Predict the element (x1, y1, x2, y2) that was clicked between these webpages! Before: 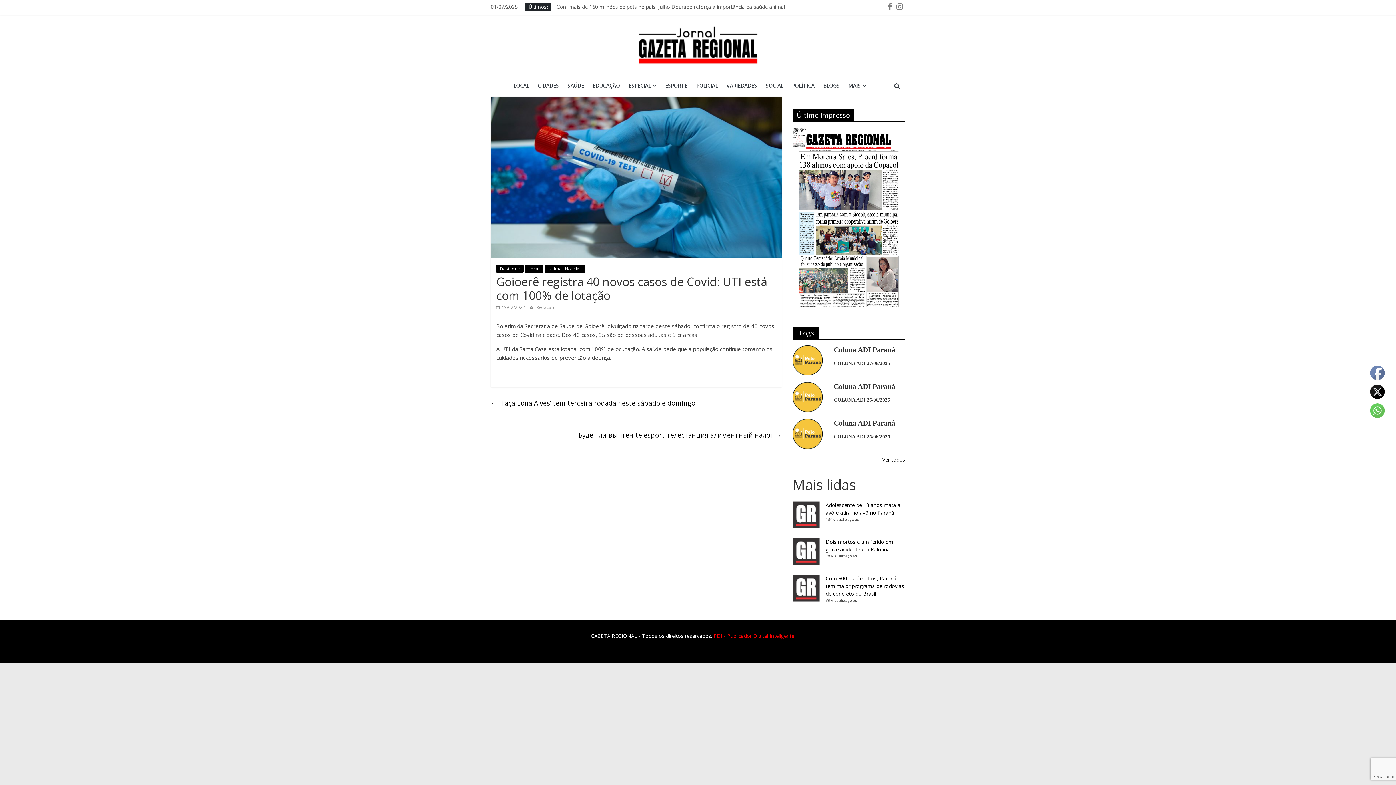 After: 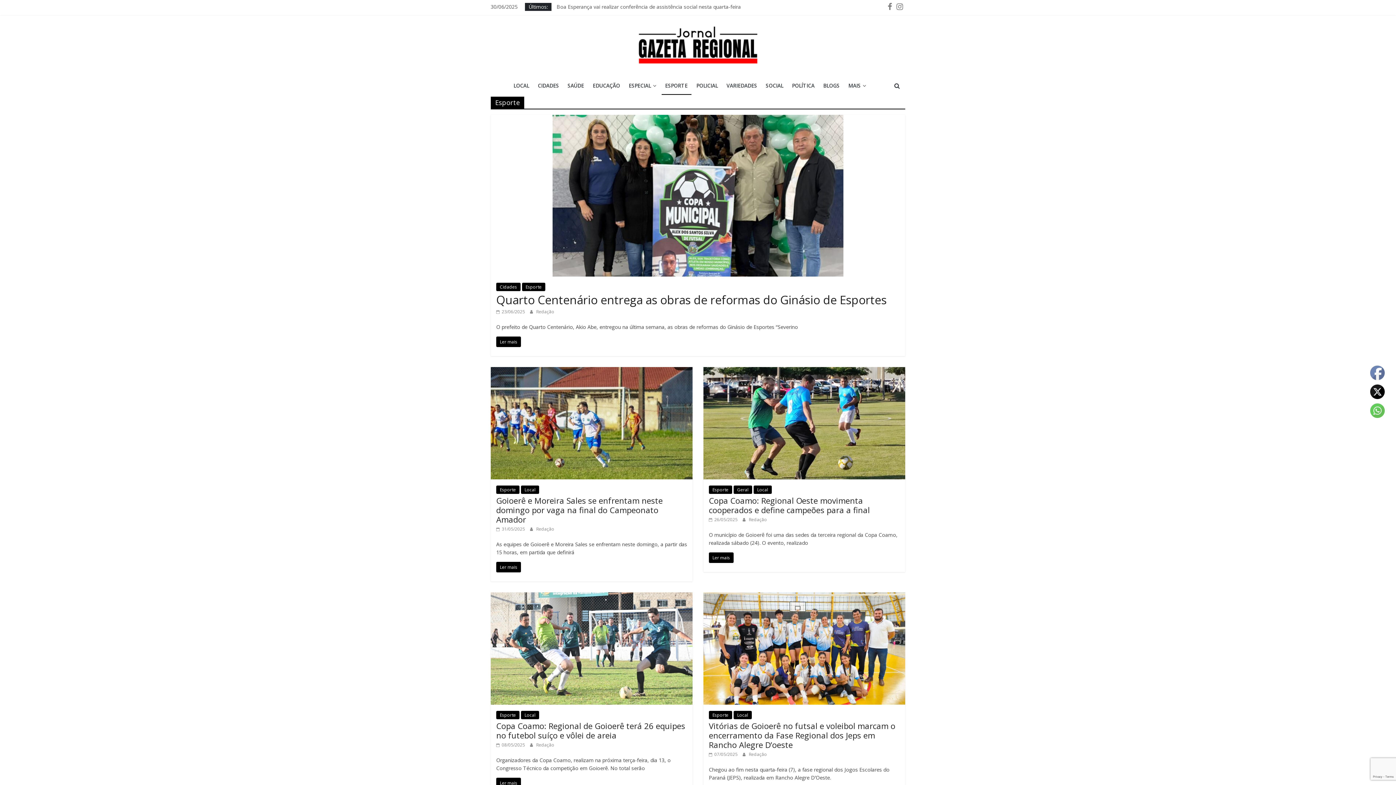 Action: label: ESPORTE bbox: (661, 77, 691, 94)